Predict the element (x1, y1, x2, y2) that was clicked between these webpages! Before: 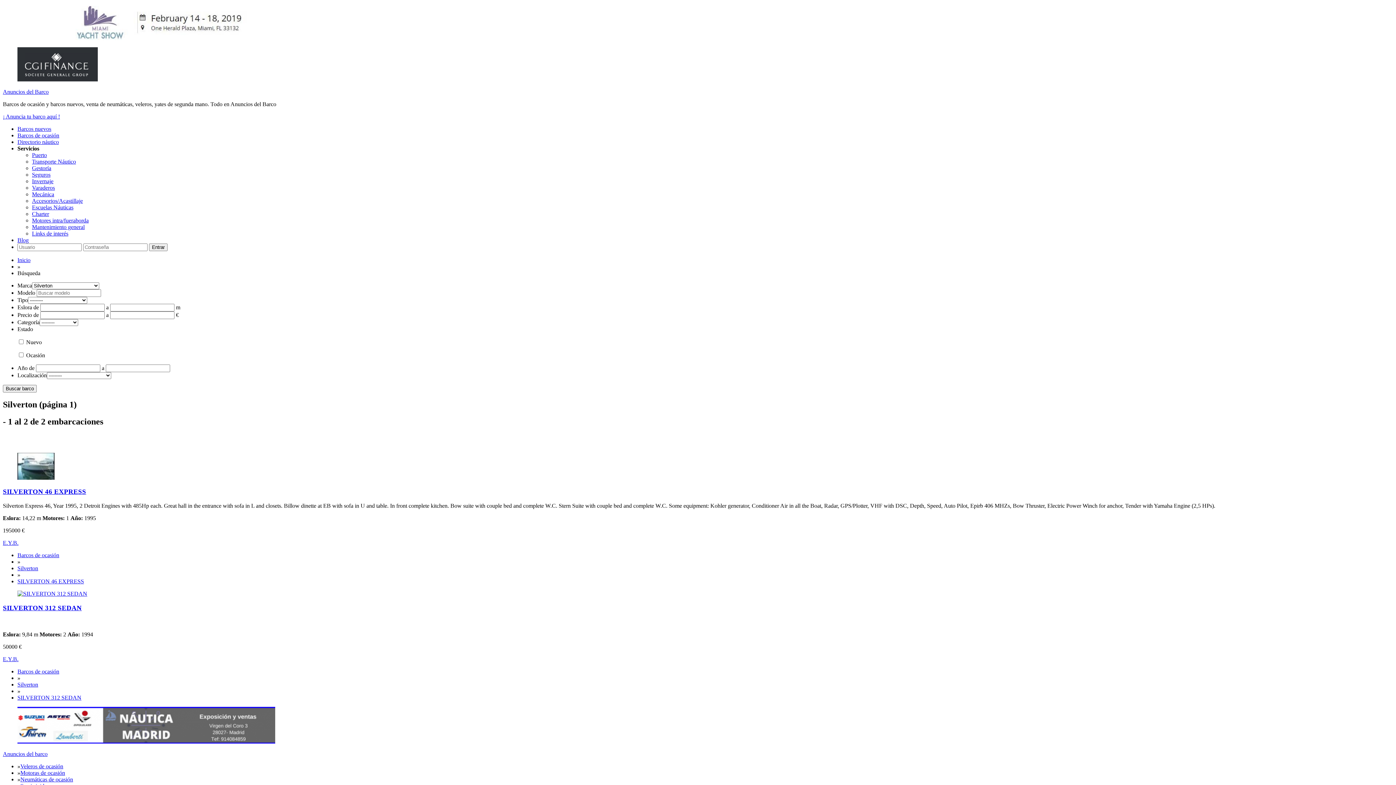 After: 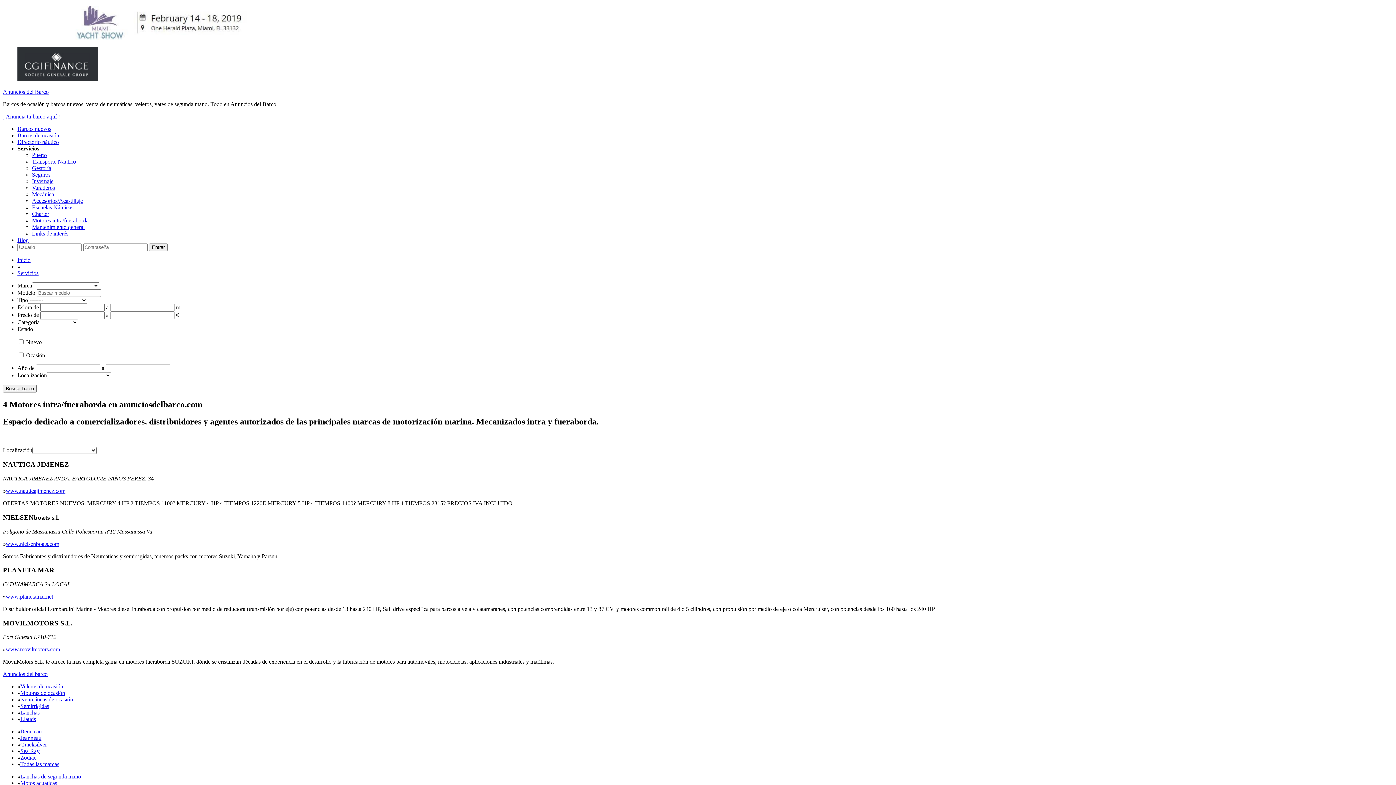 Action: bbox: (32, 217, 88, 223) label: Motores intra/fueraborda